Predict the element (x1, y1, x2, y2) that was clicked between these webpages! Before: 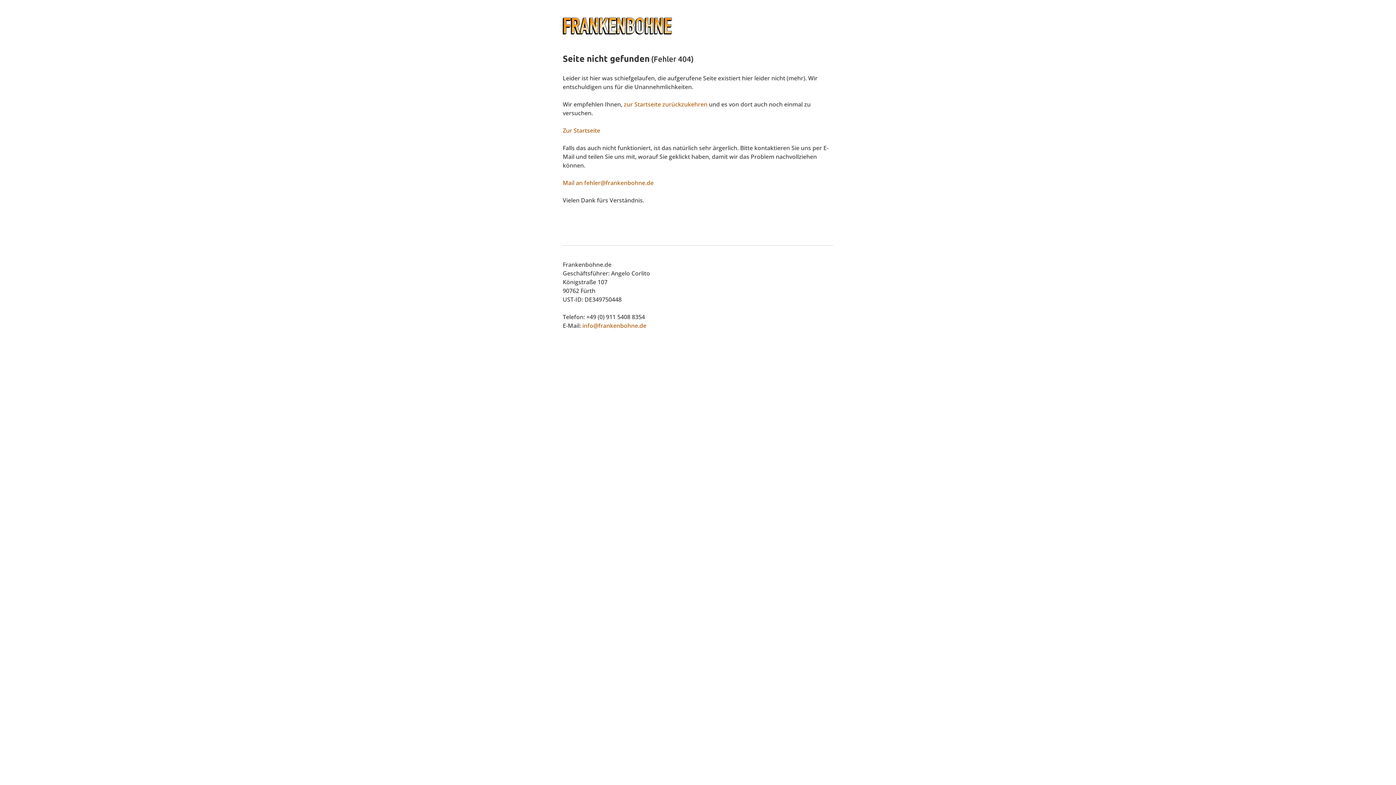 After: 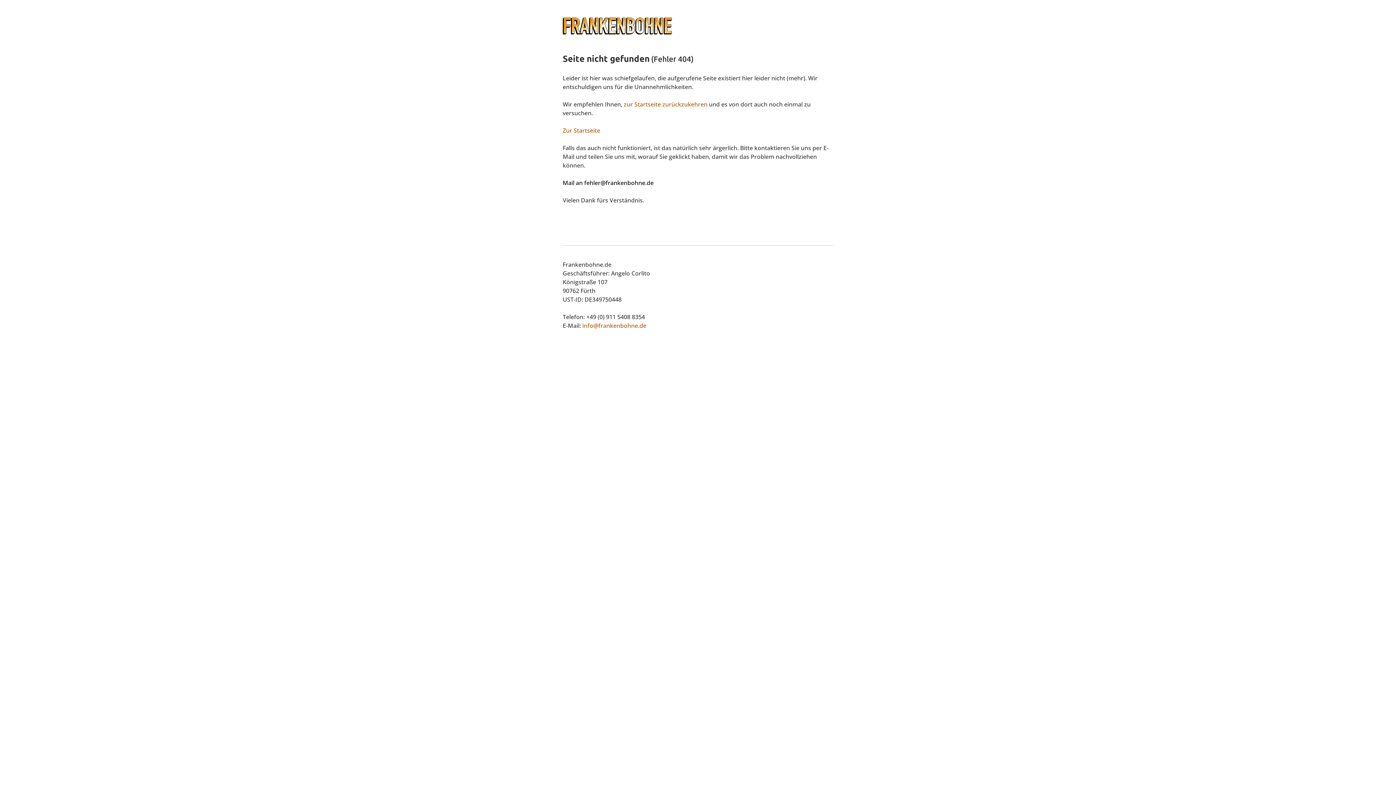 Action: label: Mail an fehler@frankenbohne.de bbox: (562, 179, 653, 187)